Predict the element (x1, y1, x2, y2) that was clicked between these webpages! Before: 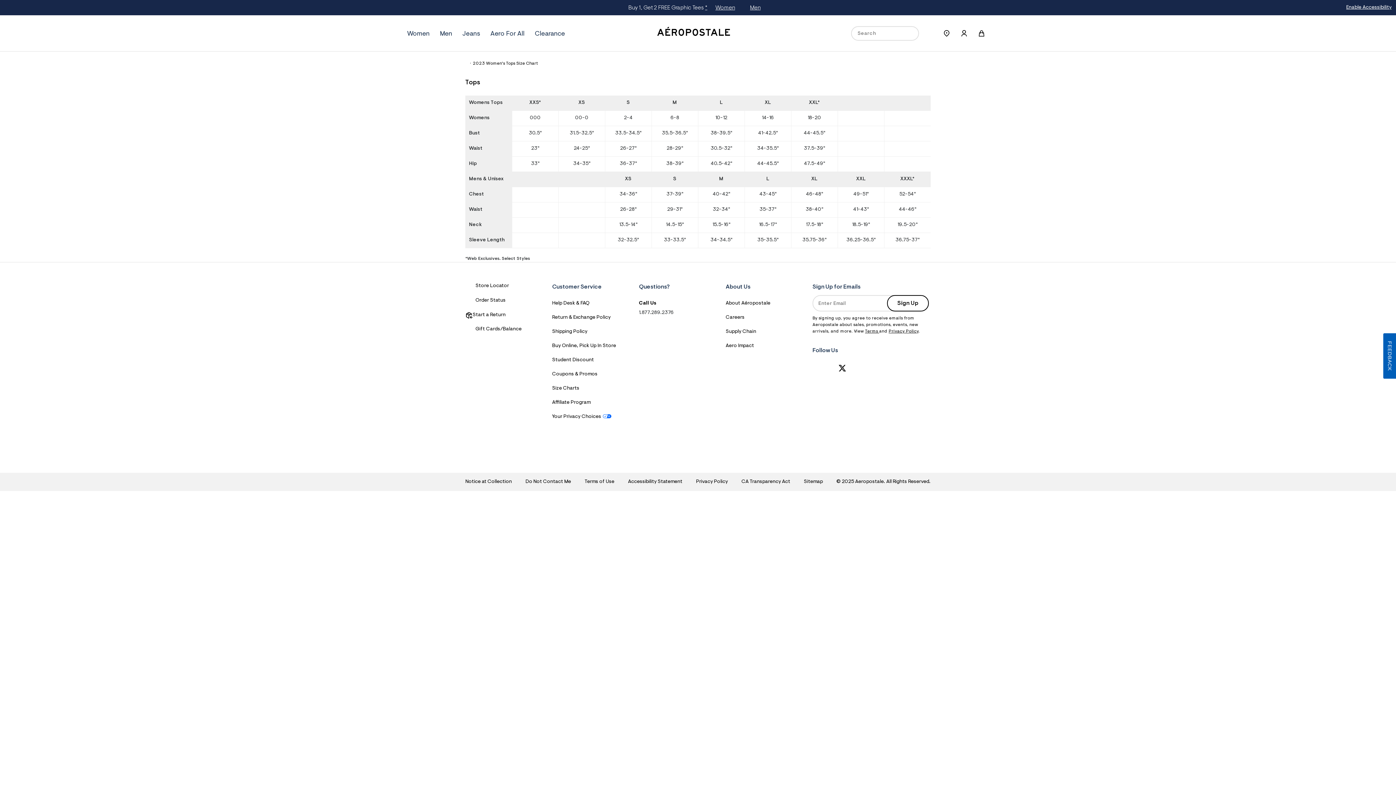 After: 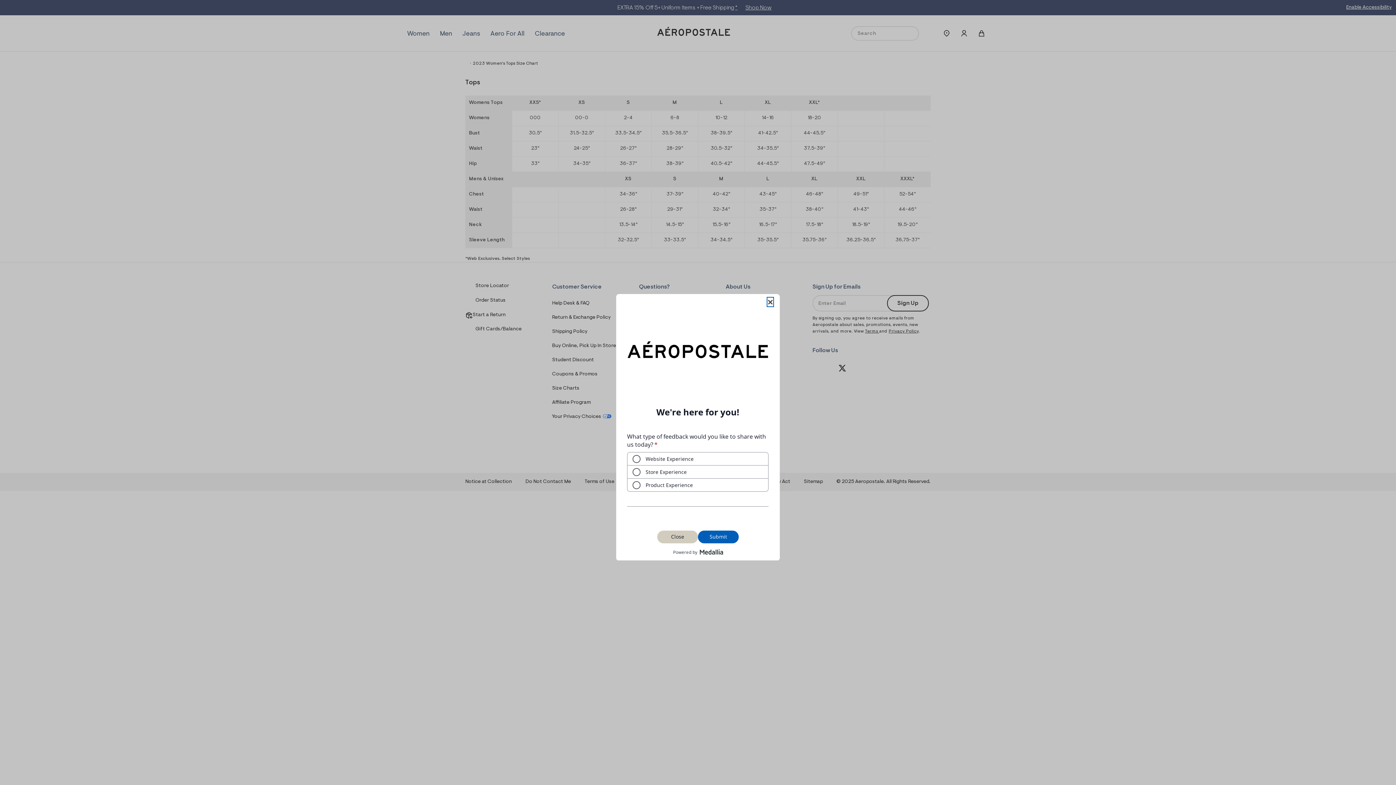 Action: bbox: (1383, 333, 1396, 378) label: FEEDBACK